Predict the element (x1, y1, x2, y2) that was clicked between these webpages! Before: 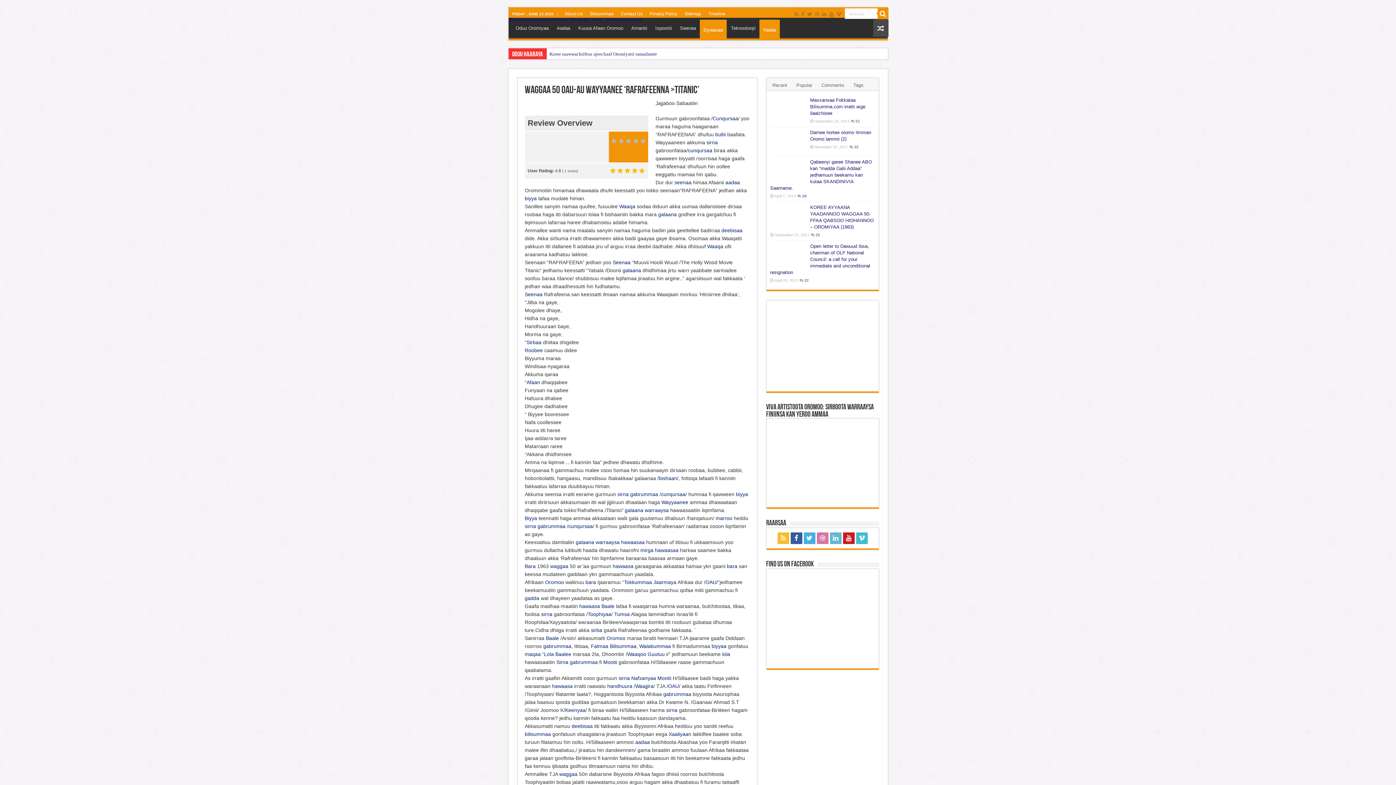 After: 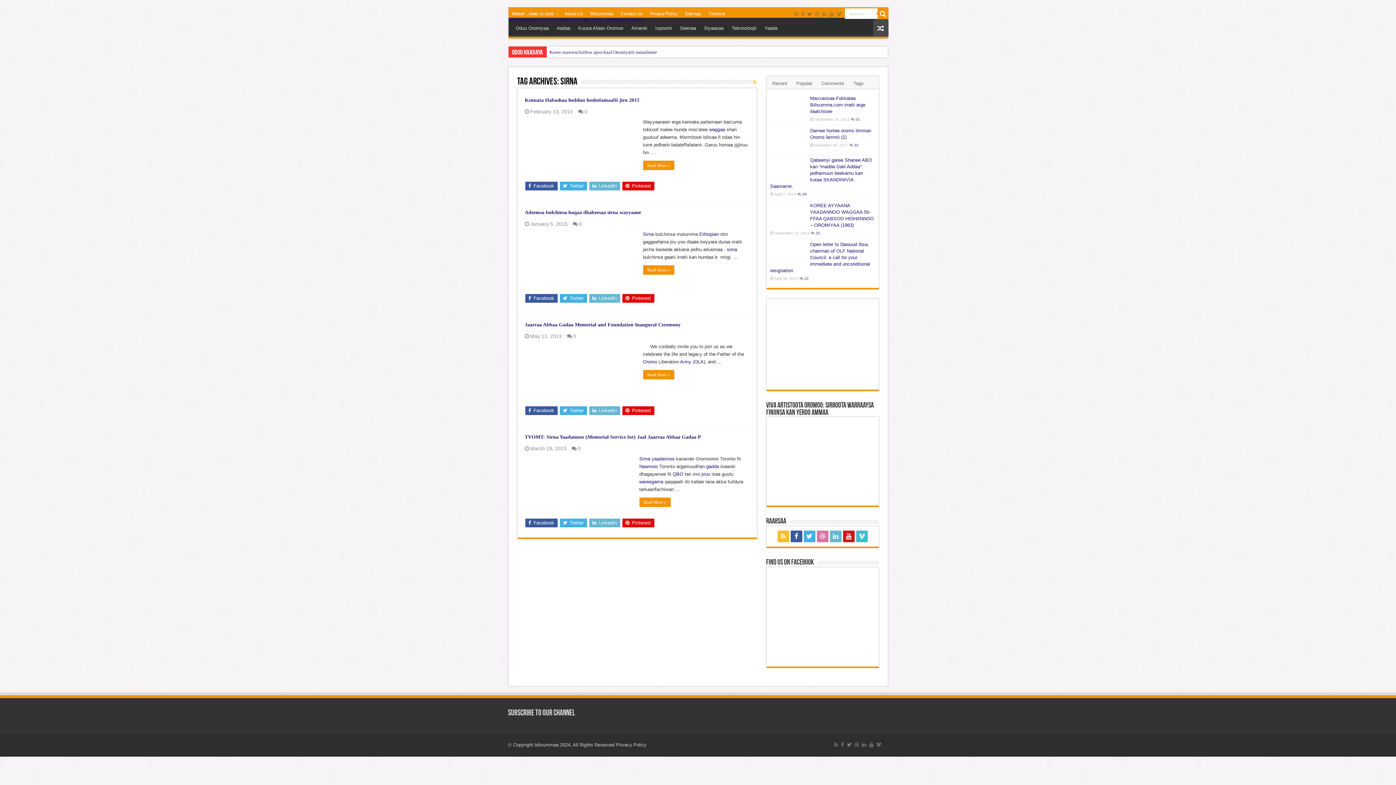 Action: bbox: (541, 611, 552, 617) label: sirna